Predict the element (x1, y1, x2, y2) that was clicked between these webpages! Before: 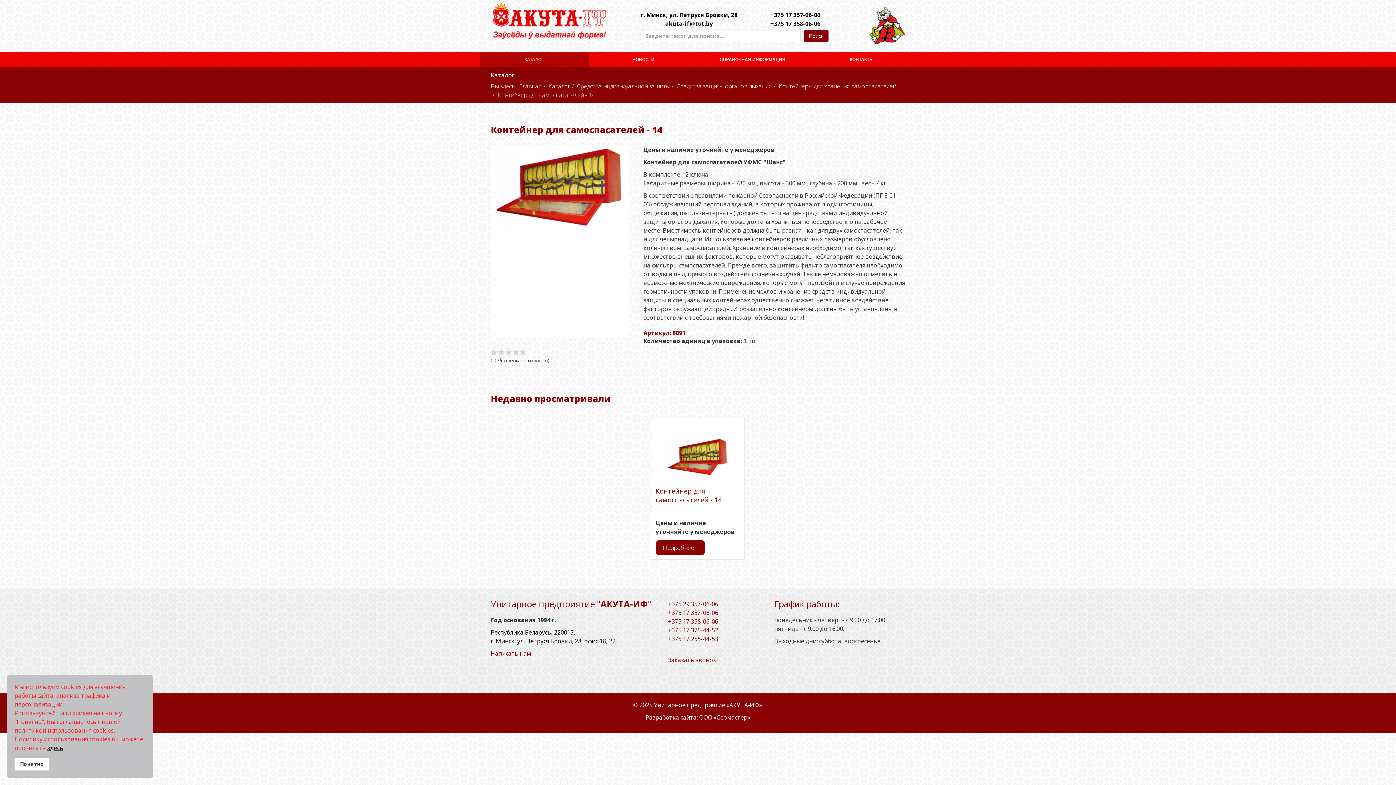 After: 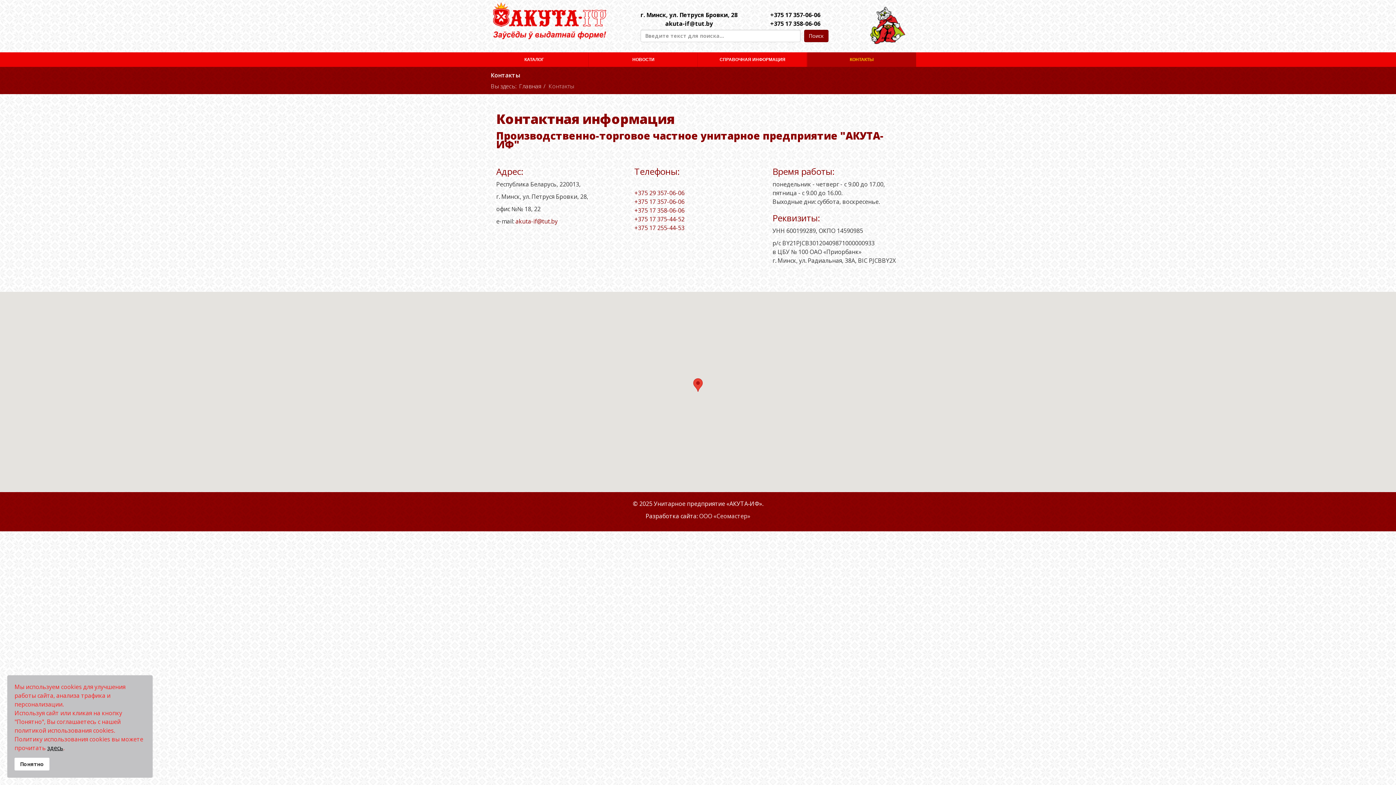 Action: label: Республика Беларусь, 220013,
г. Минск, ул. Петруся Бровки, 28, офис 1 bbox: (490, 628, 602, 645)